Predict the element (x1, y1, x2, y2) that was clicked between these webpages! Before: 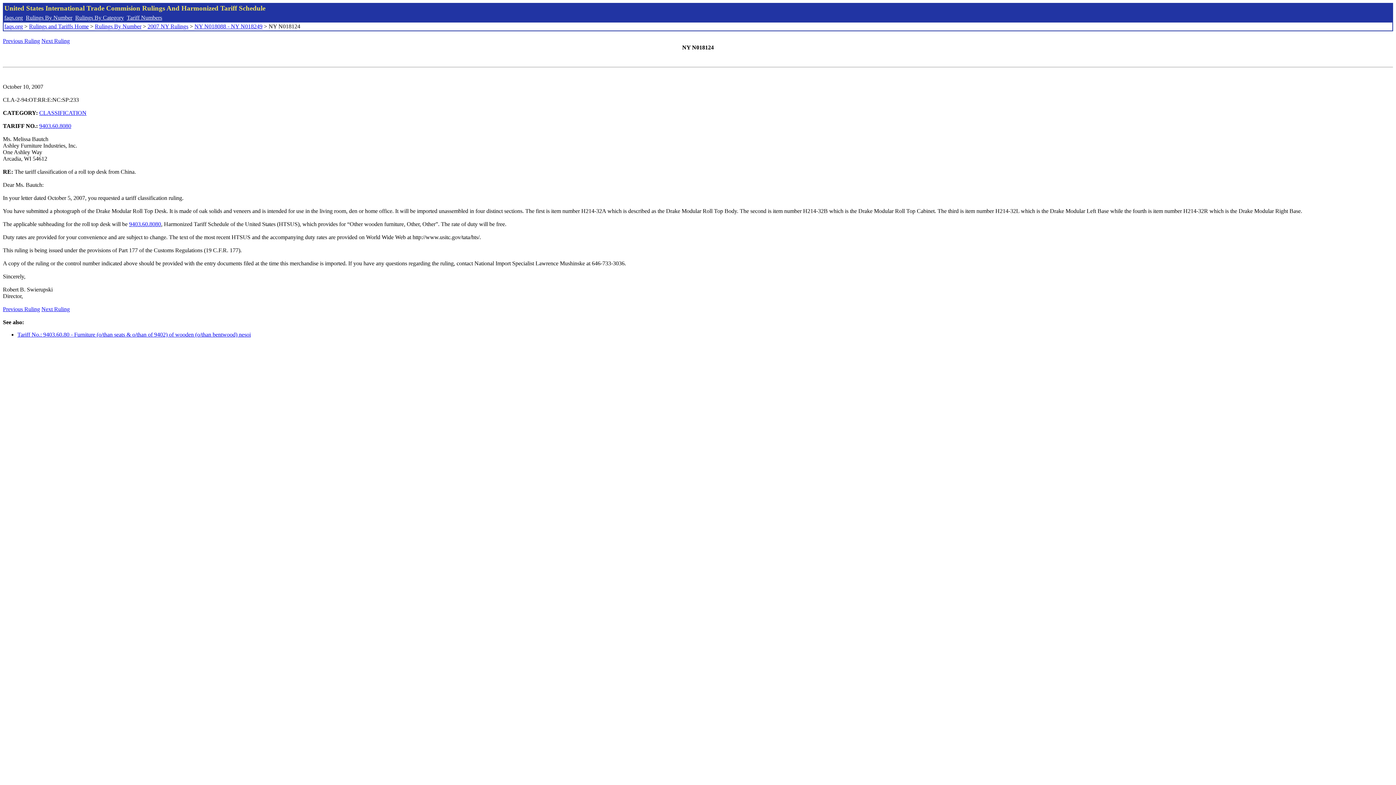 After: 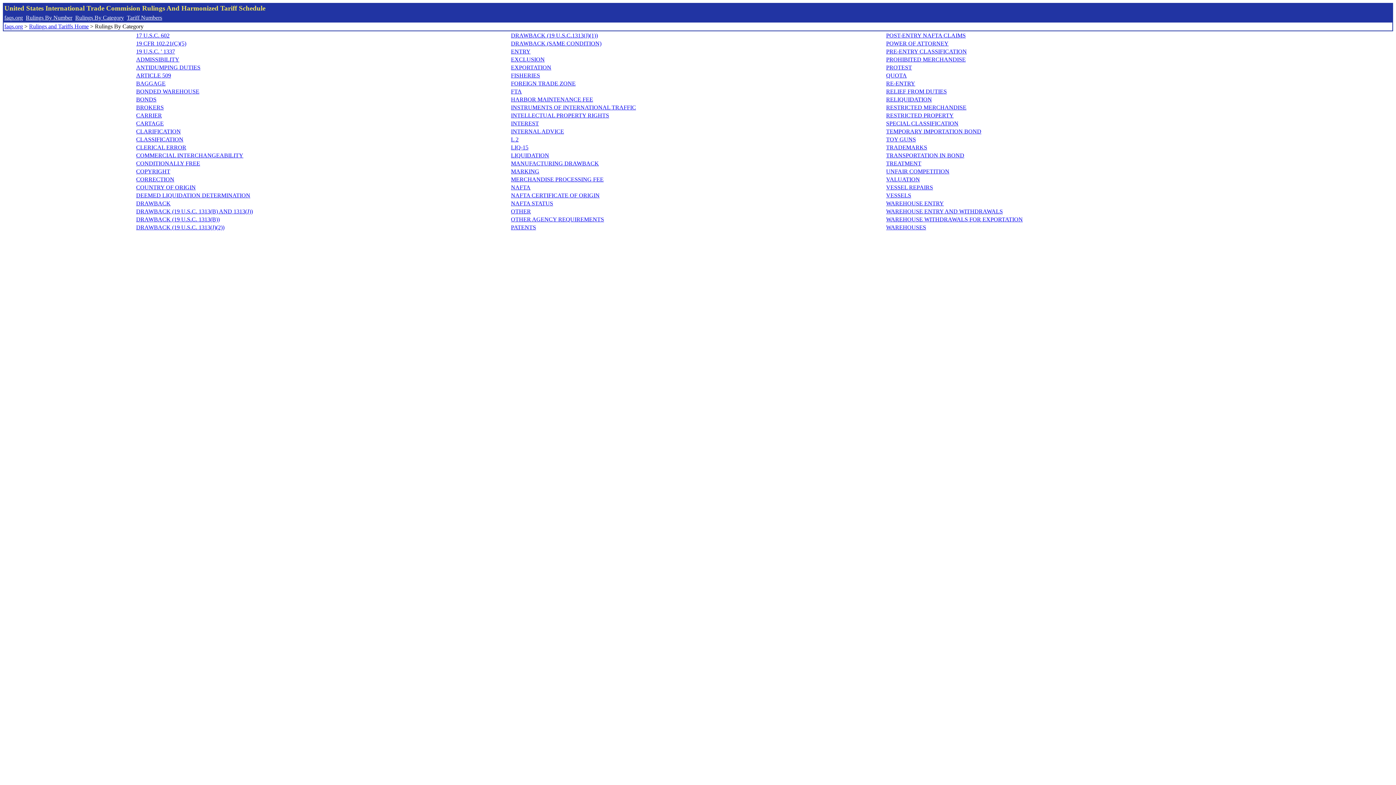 Action: label: Rulings By Category bbox: (75, 14, 124, 20)